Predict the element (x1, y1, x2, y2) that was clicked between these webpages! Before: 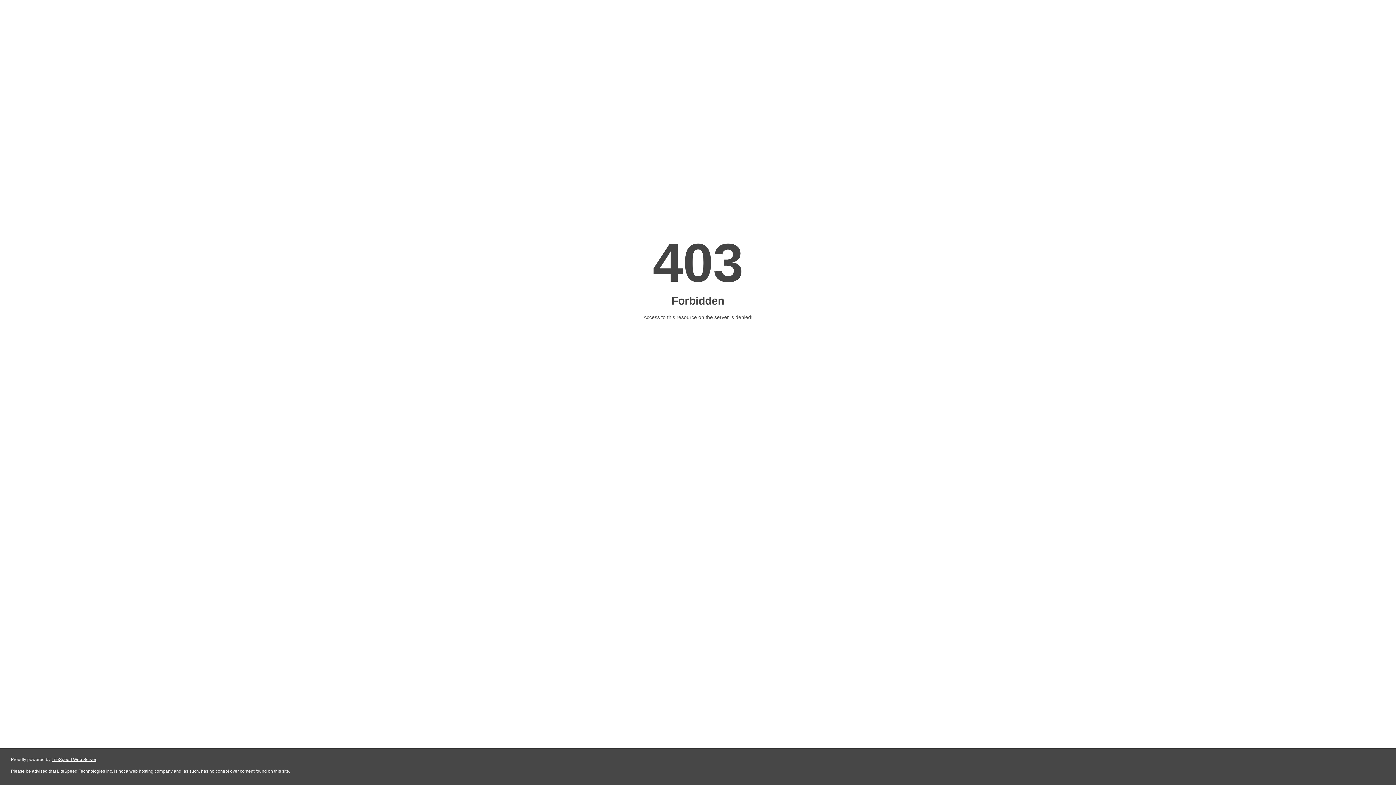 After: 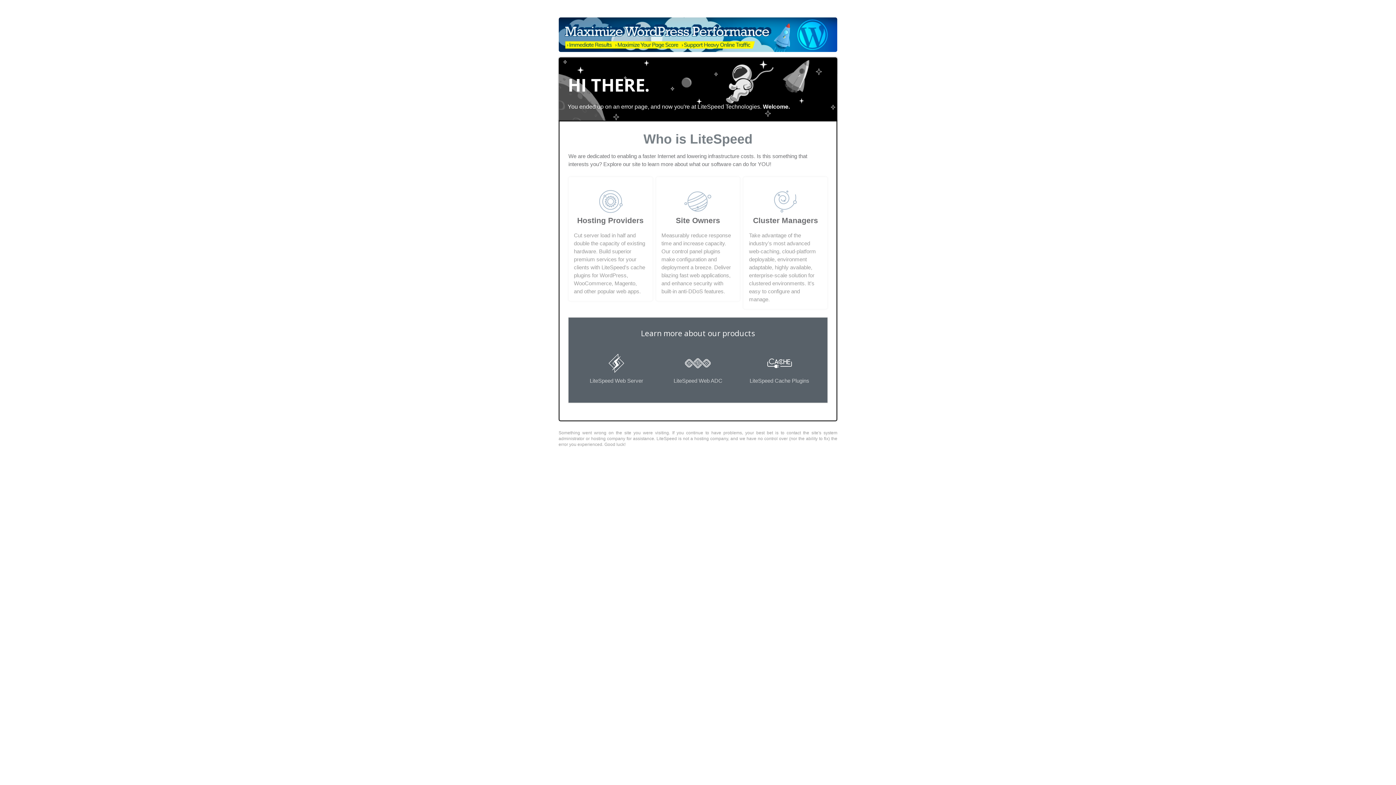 Action: label: LiteSpeed Web Server bbox: (51, 757, 96, 762)